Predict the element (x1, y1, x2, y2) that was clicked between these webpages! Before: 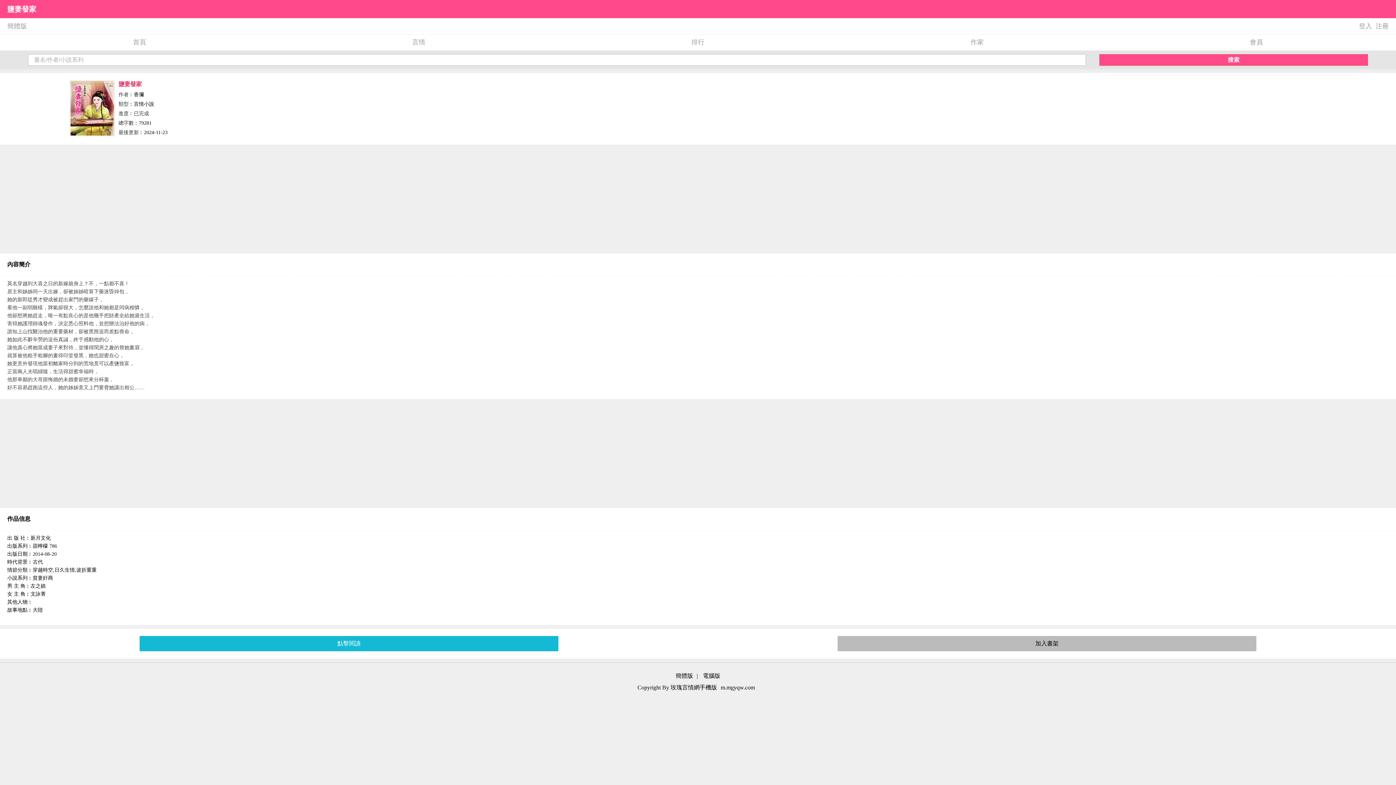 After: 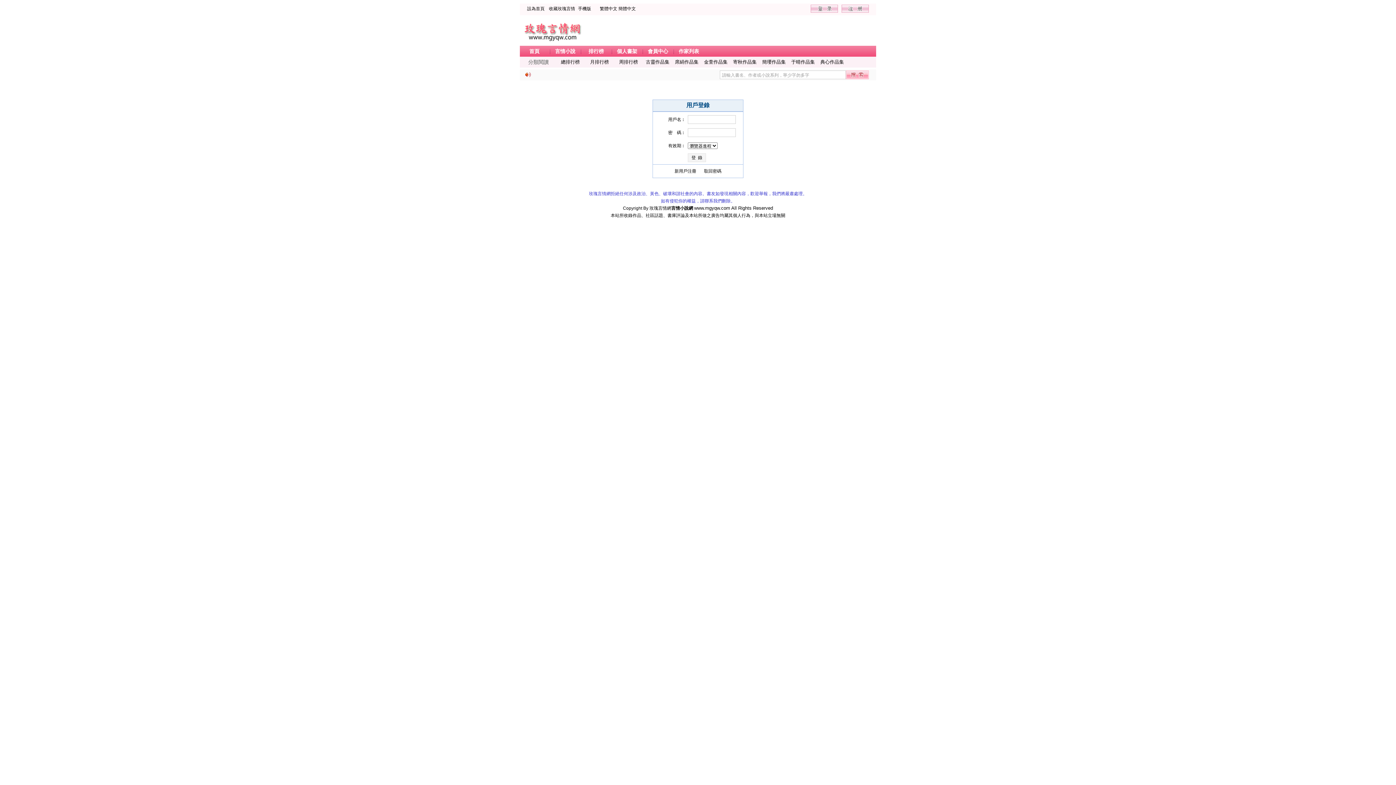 Action: bbox: (1355, 22, 1372, 29) label: 登入